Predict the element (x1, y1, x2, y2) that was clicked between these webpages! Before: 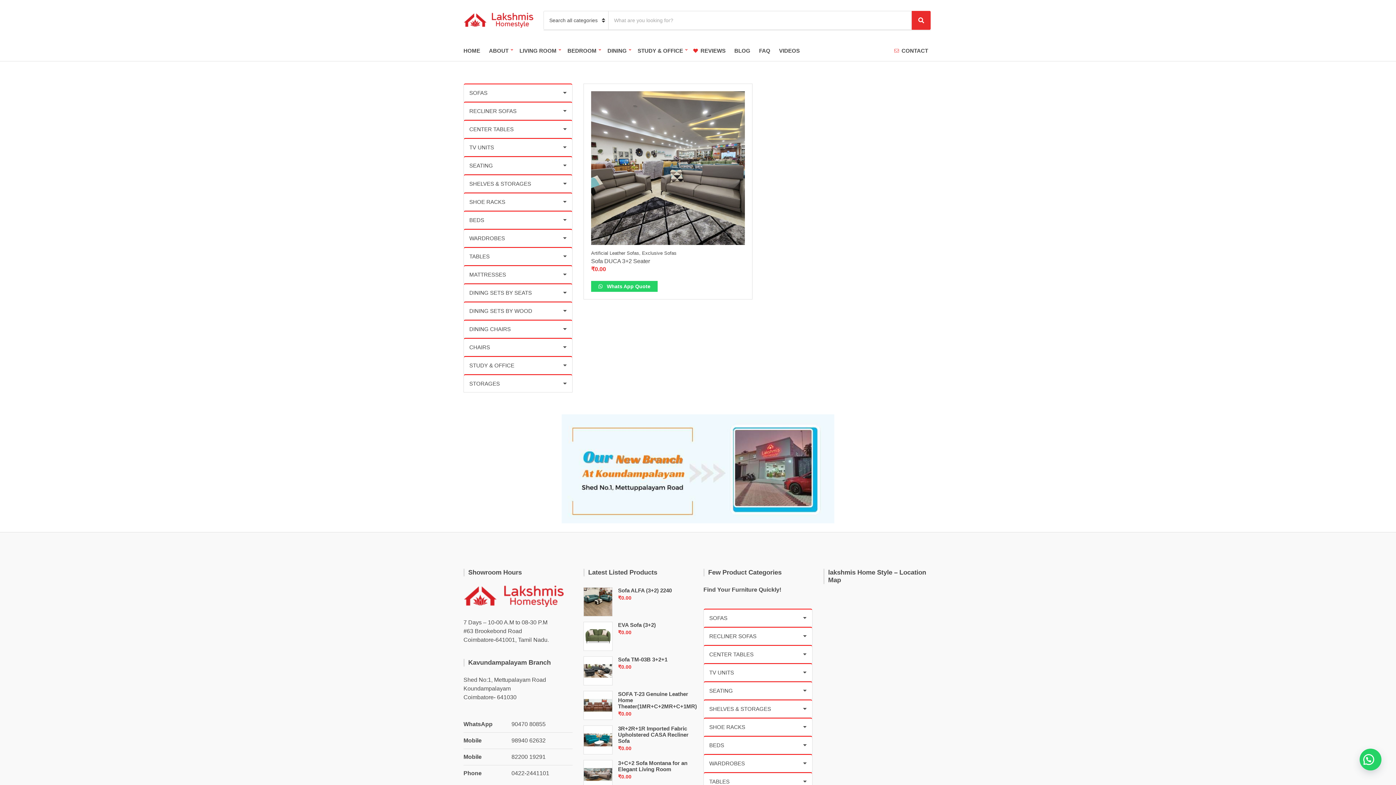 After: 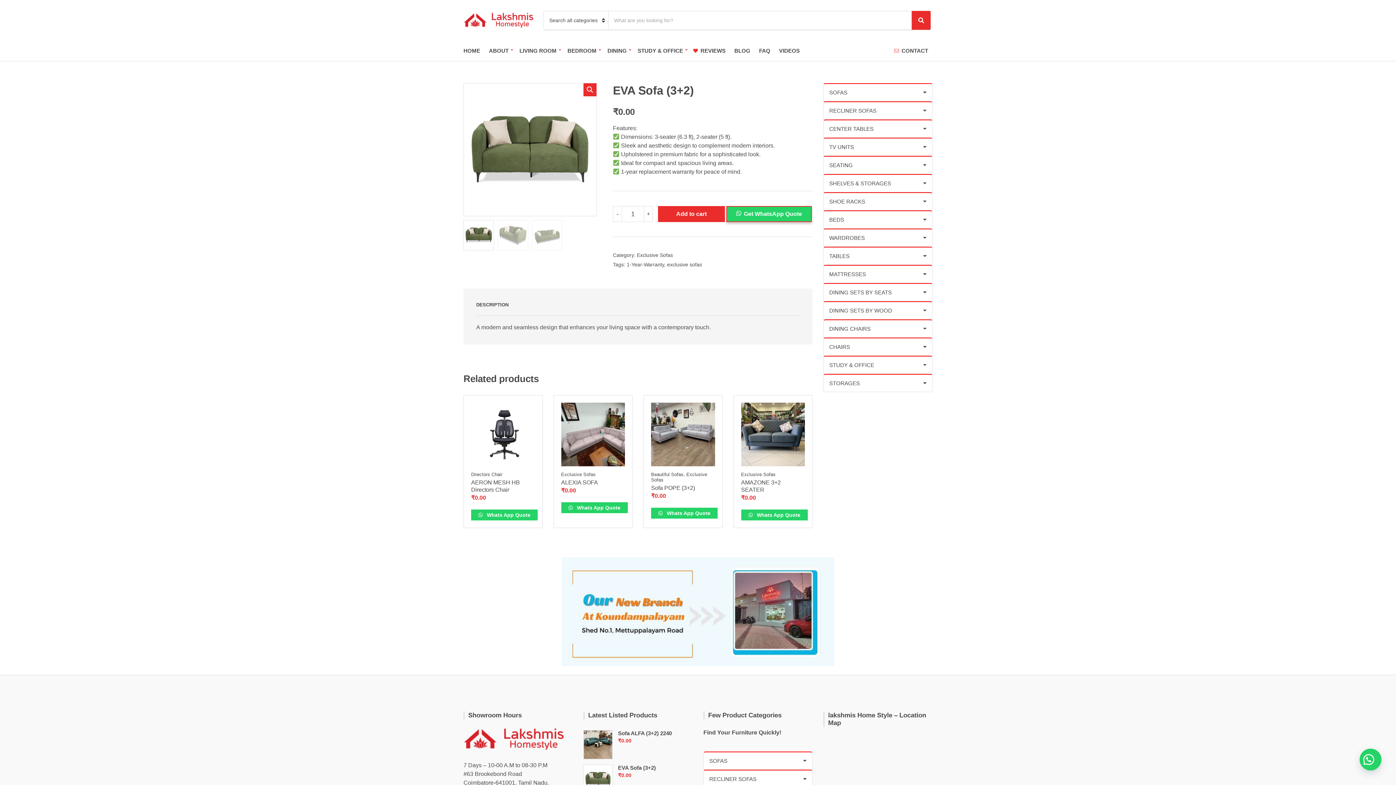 Action: bbox: (618, 622, 656, 628) label: EVA Sofa (3+2)